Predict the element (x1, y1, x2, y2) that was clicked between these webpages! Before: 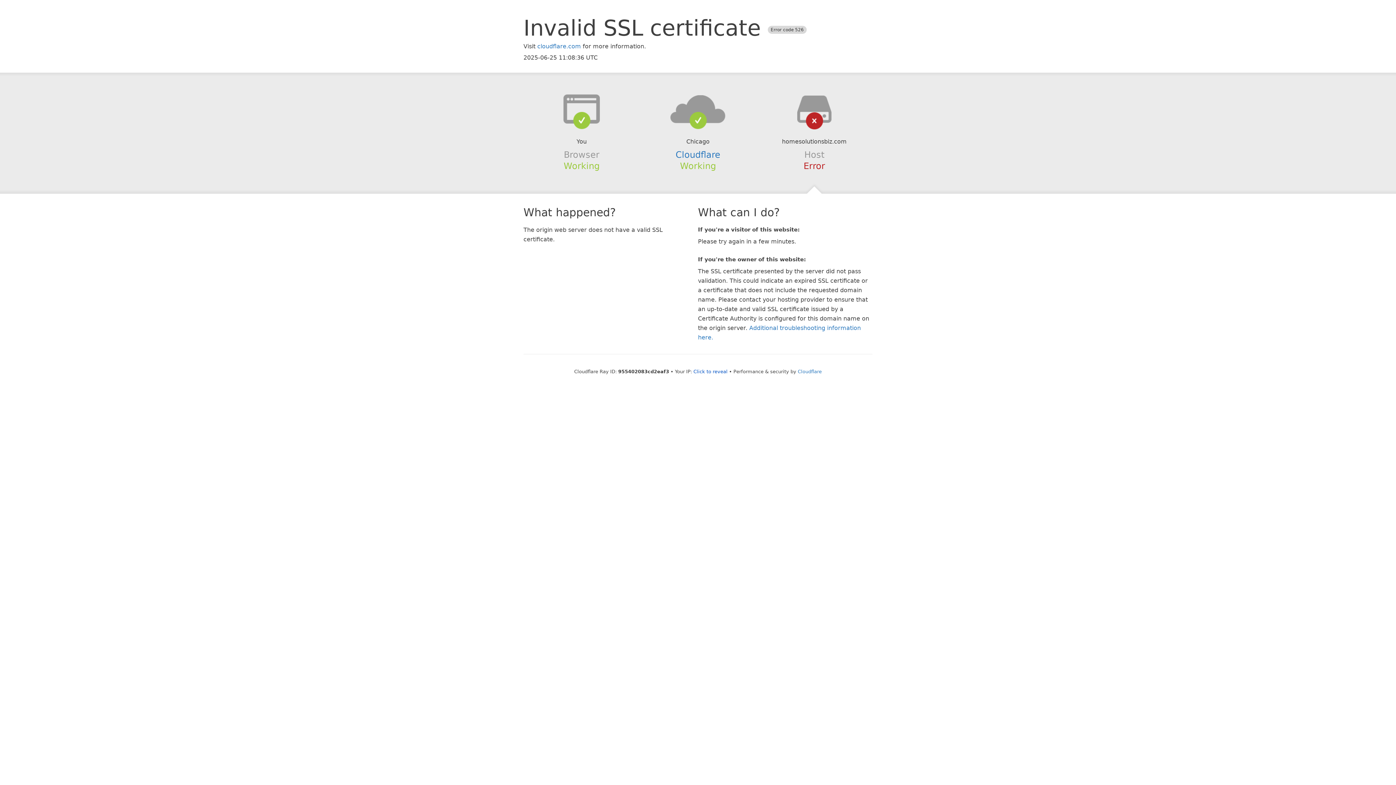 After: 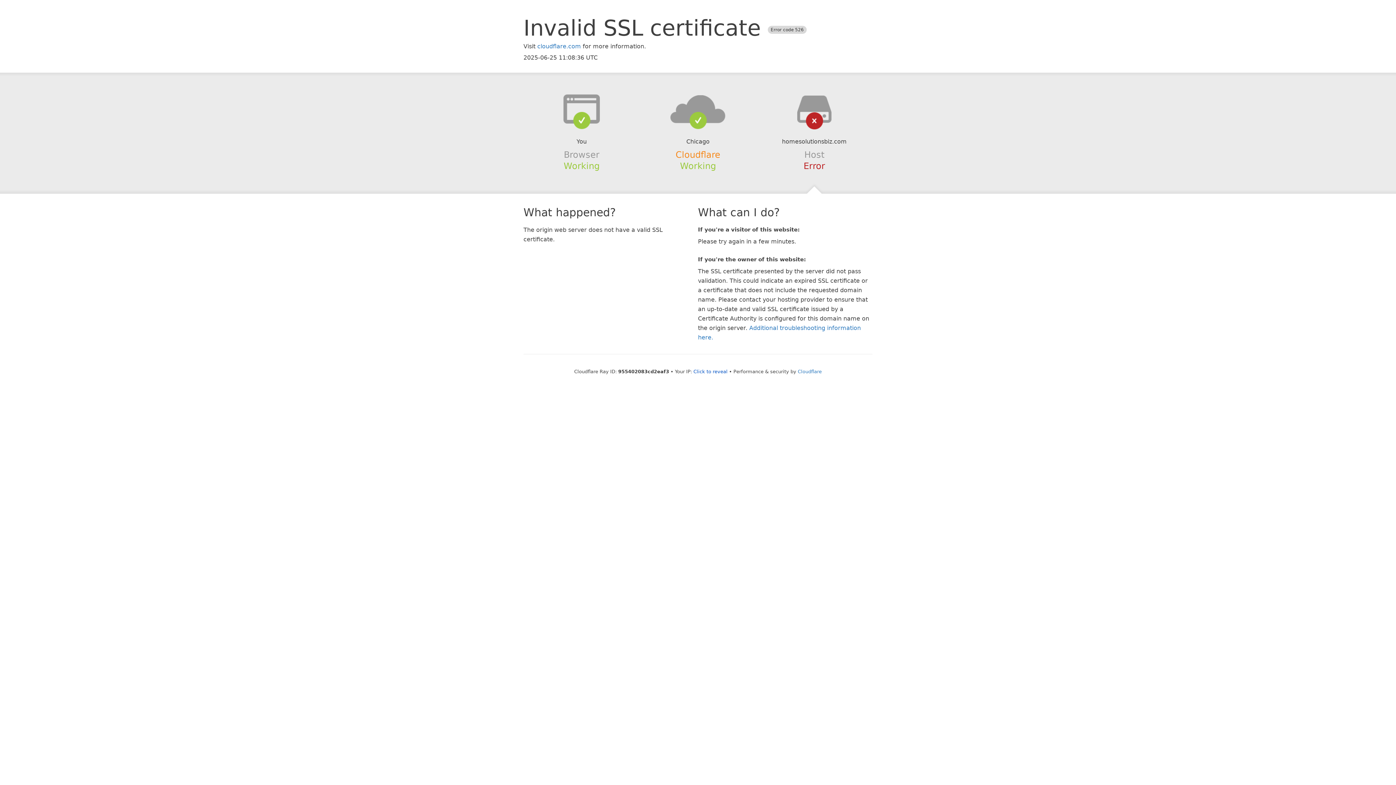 Action: bbox: (675, 149, 720, 159) label: Cloudflare